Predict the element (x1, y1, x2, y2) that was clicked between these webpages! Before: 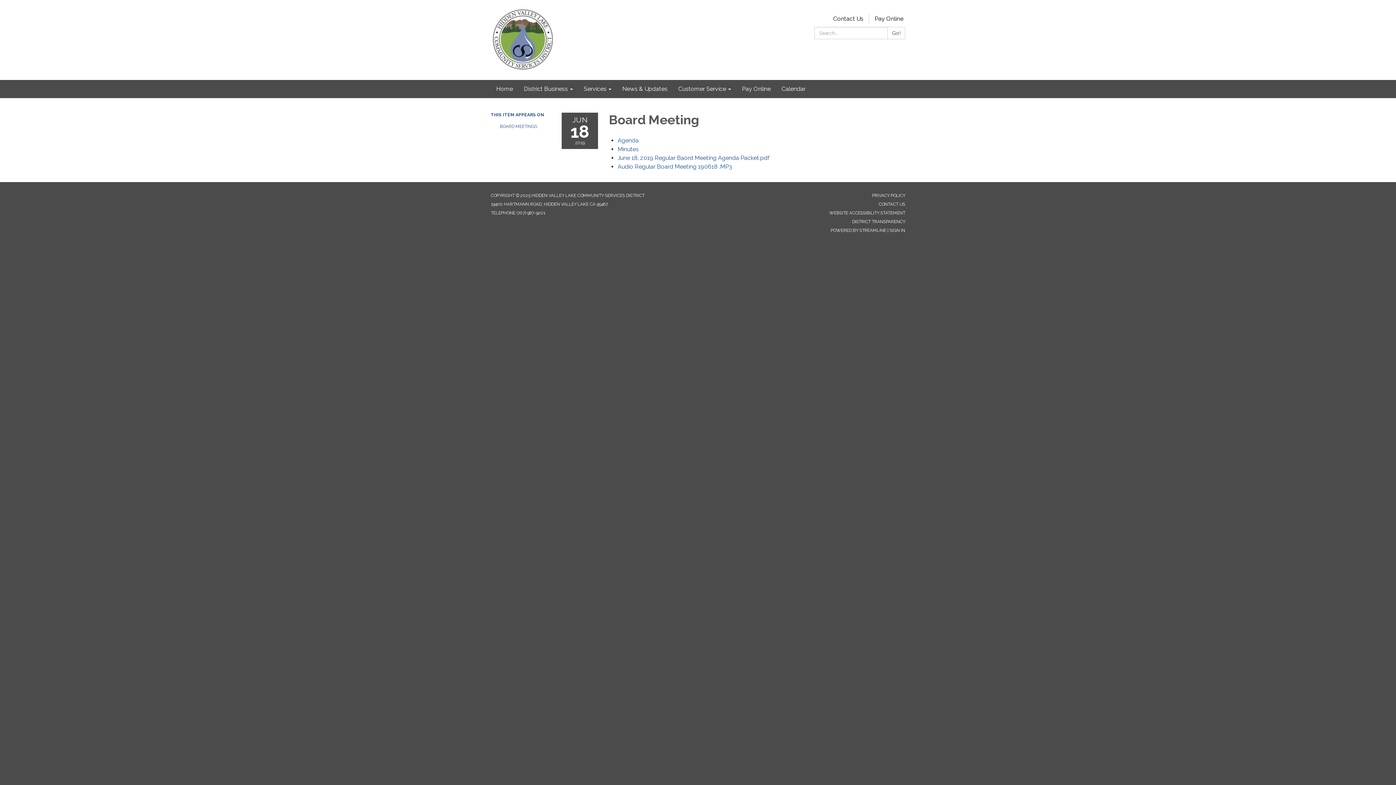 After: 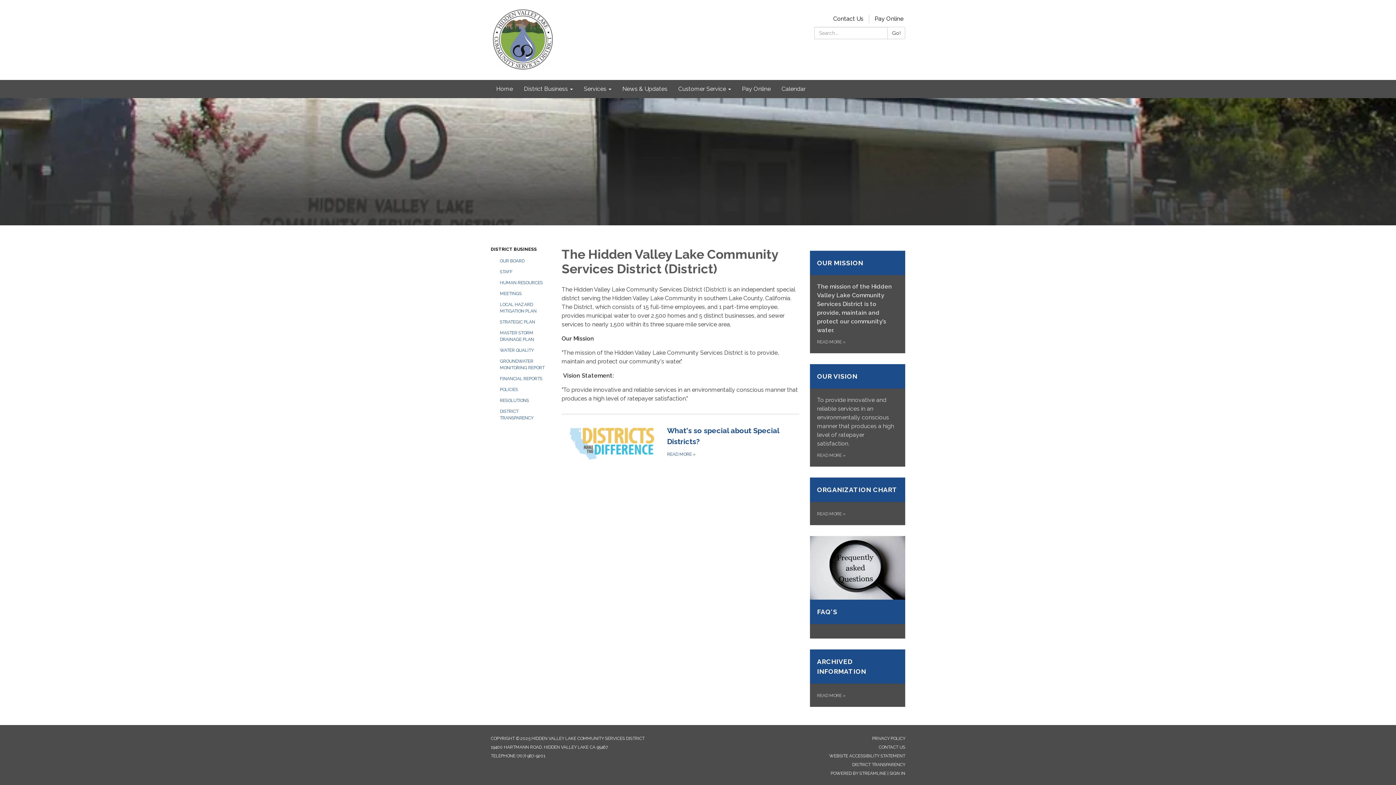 Action: label: District Business bbox: (518, 80, 578, 98)